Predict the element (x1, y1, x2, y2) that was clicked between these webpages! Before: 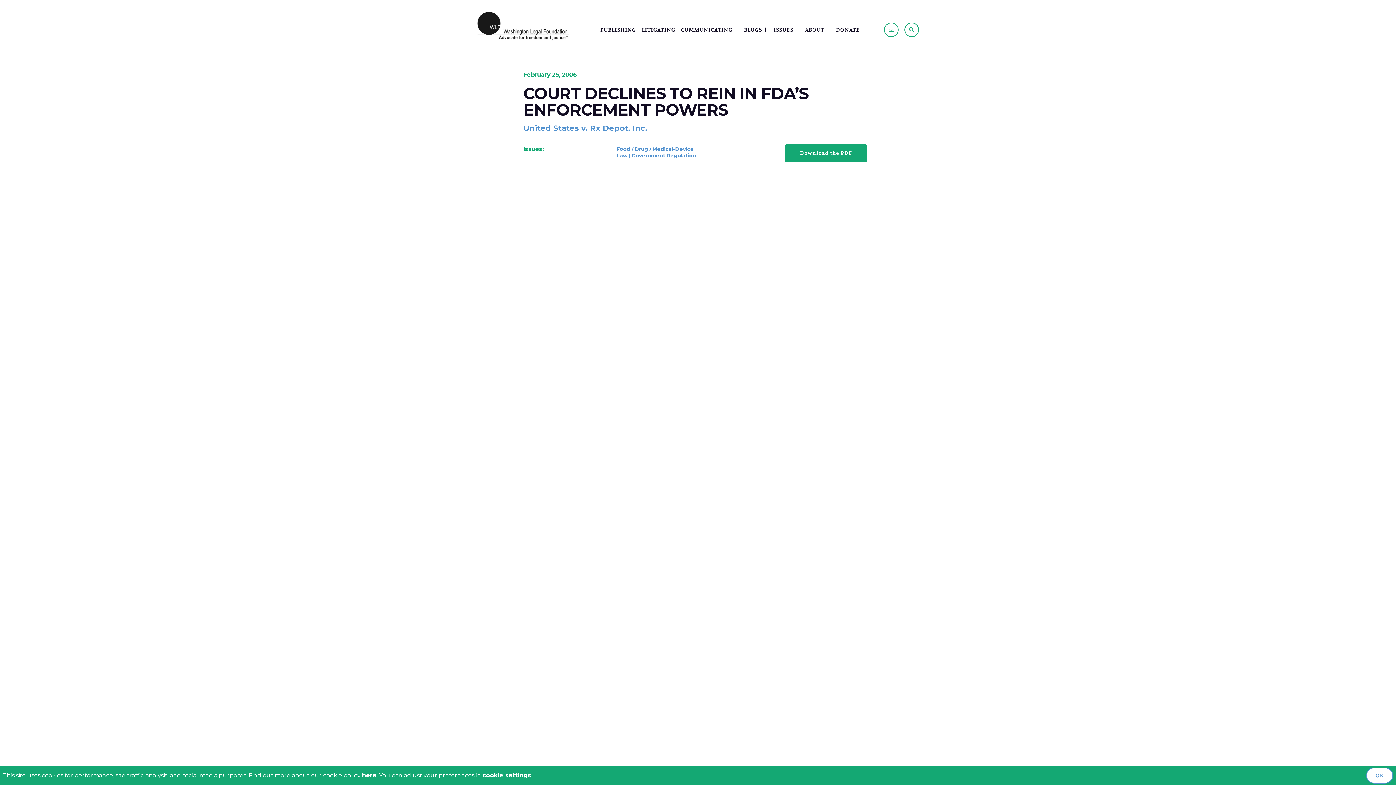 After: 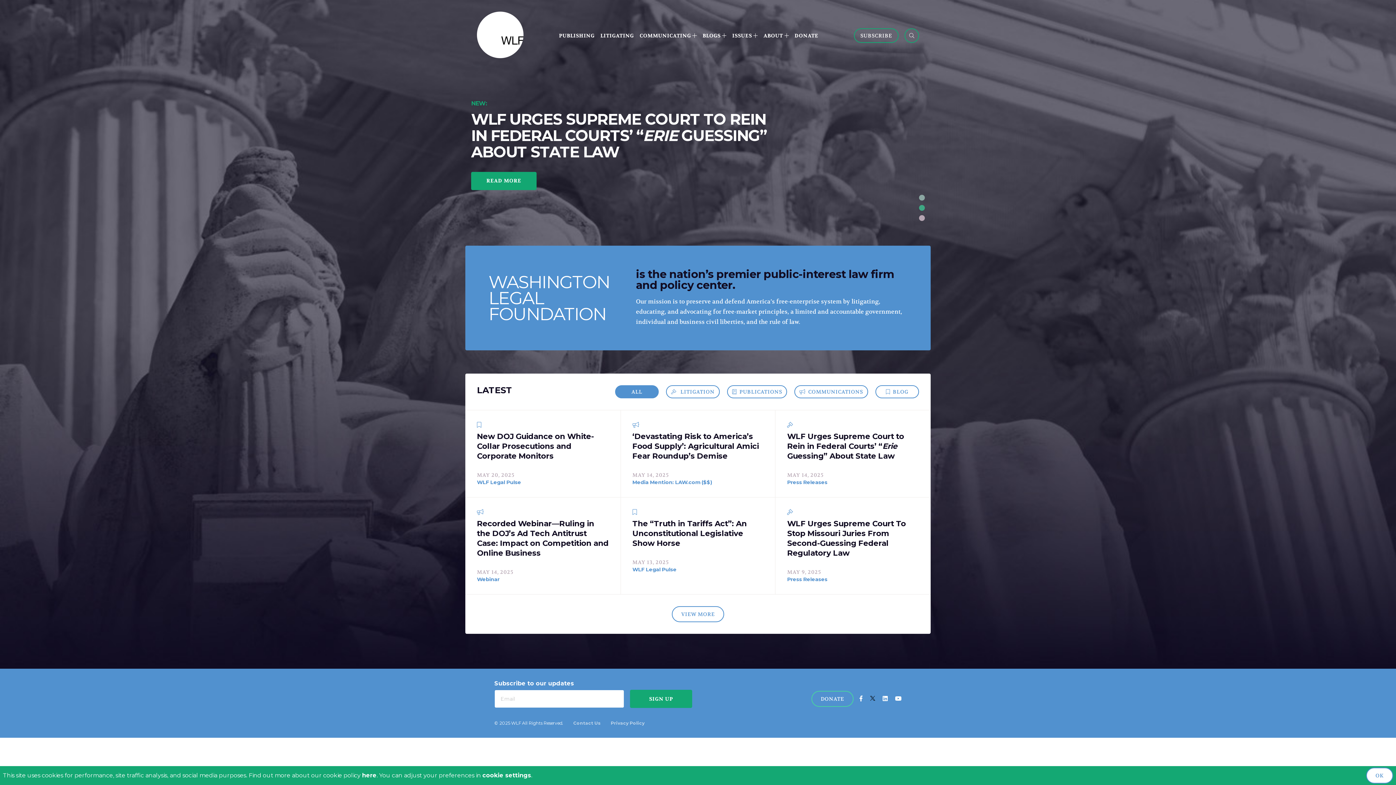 Action: bbox: (477, 35, 570, 42)